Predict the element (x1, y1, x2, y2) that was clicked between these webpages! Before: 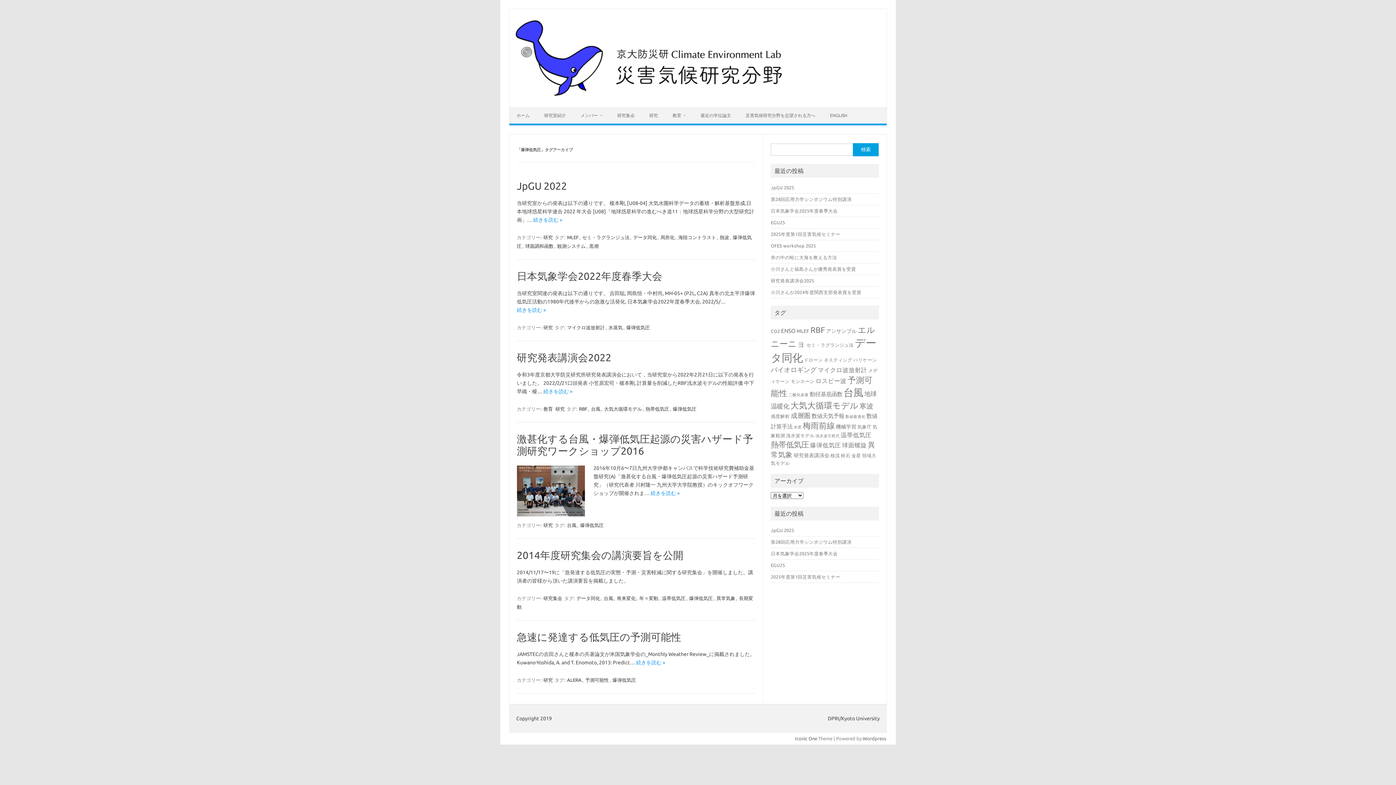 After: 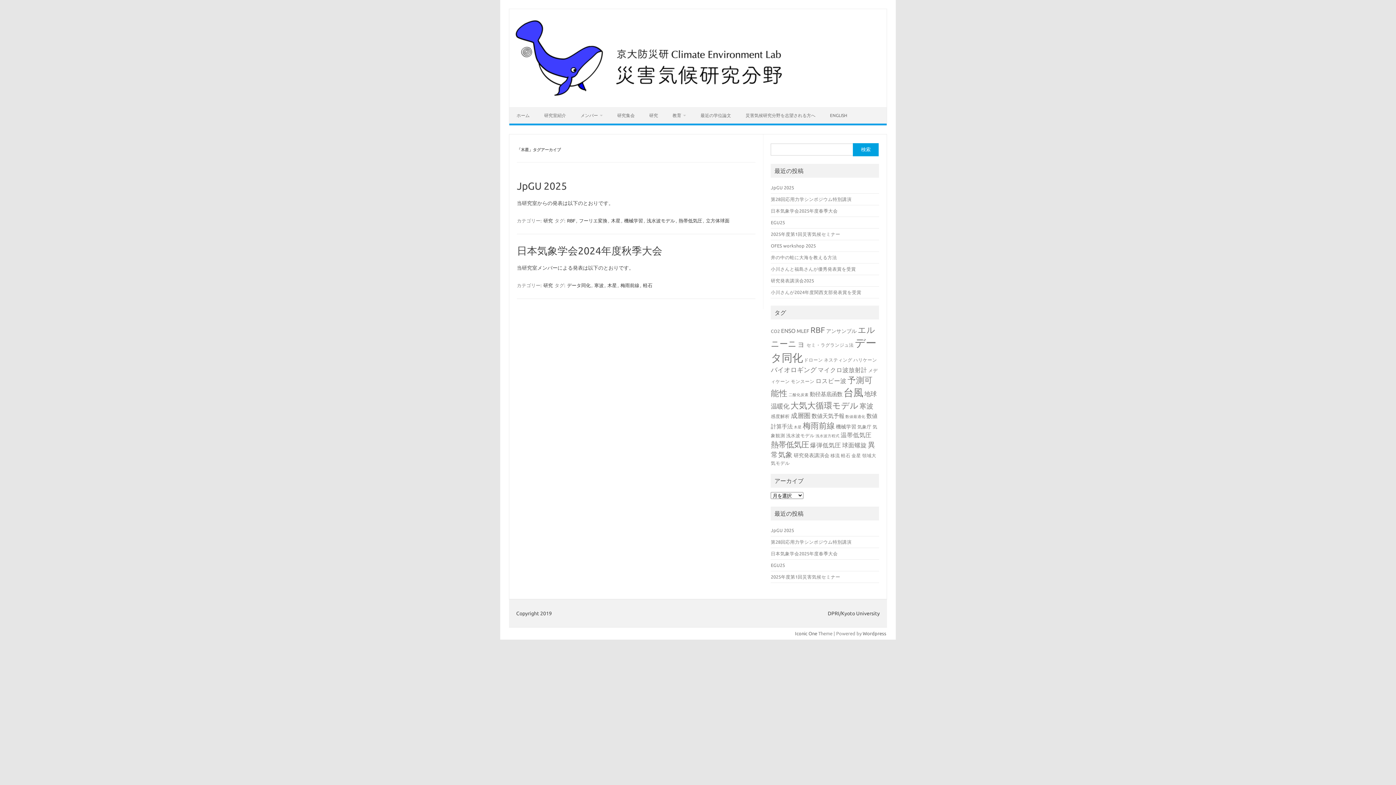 Action: bbox: (793, 425, 801, 429) label: 木星 (2個の項目)